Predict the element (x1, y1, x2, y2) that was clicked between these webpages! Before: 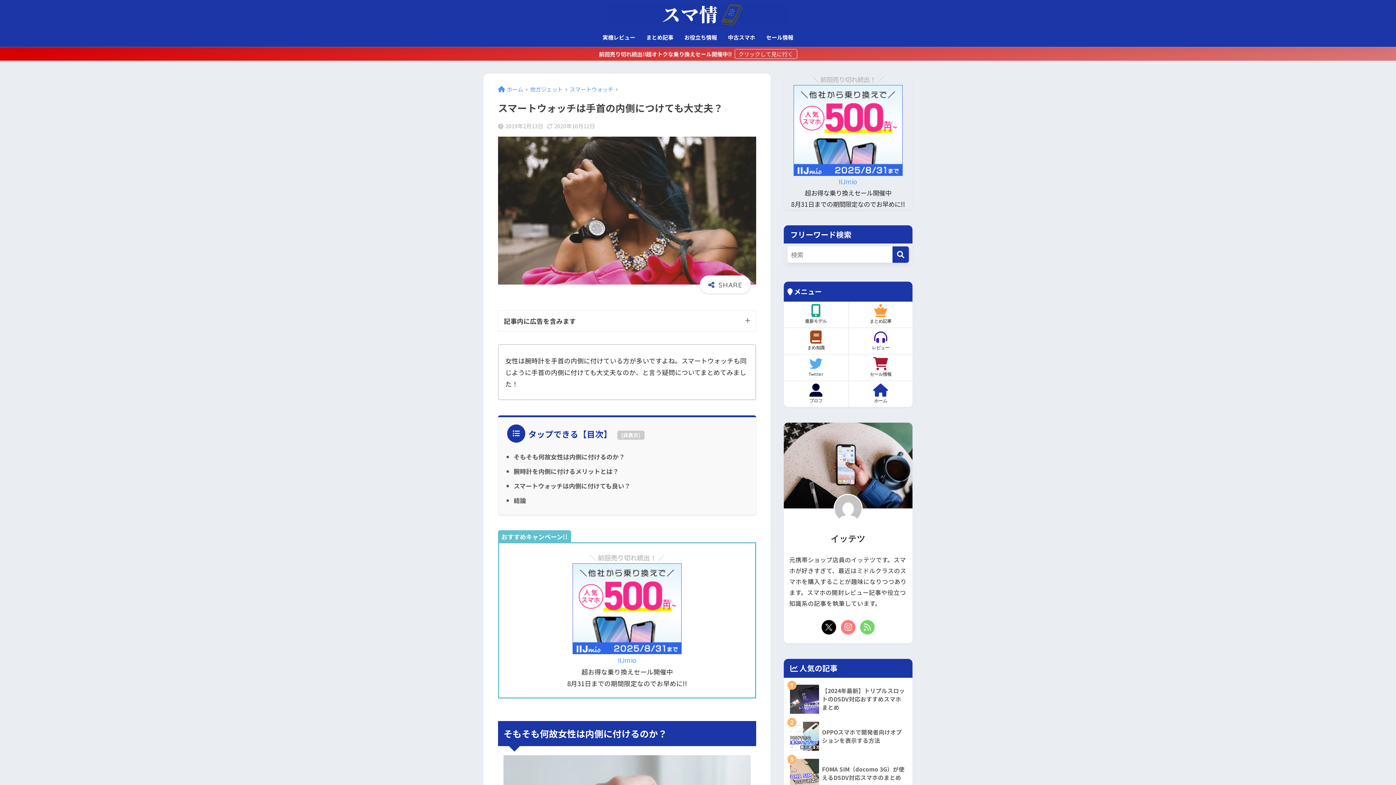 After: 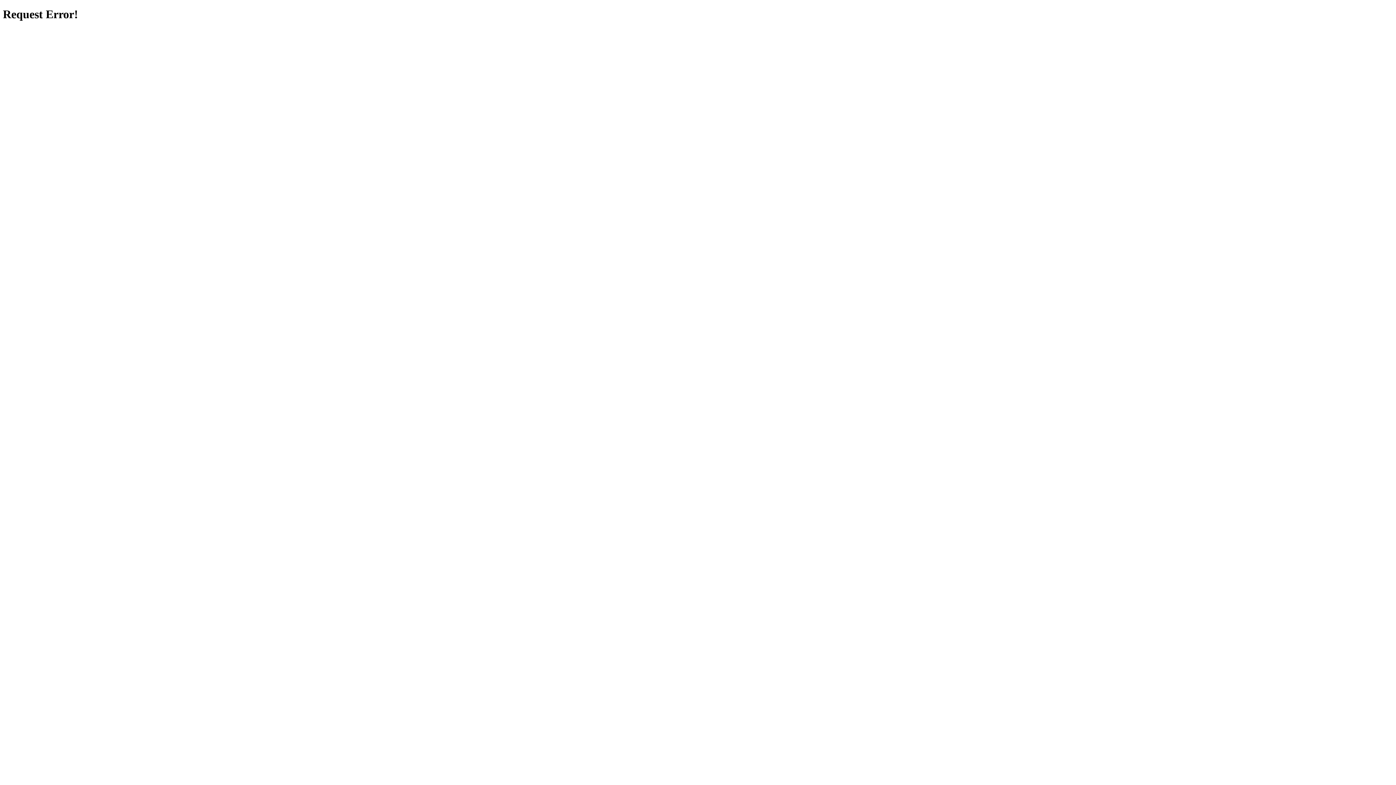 Action: label: IIJmio bbox: (838, 176, 857, 186)